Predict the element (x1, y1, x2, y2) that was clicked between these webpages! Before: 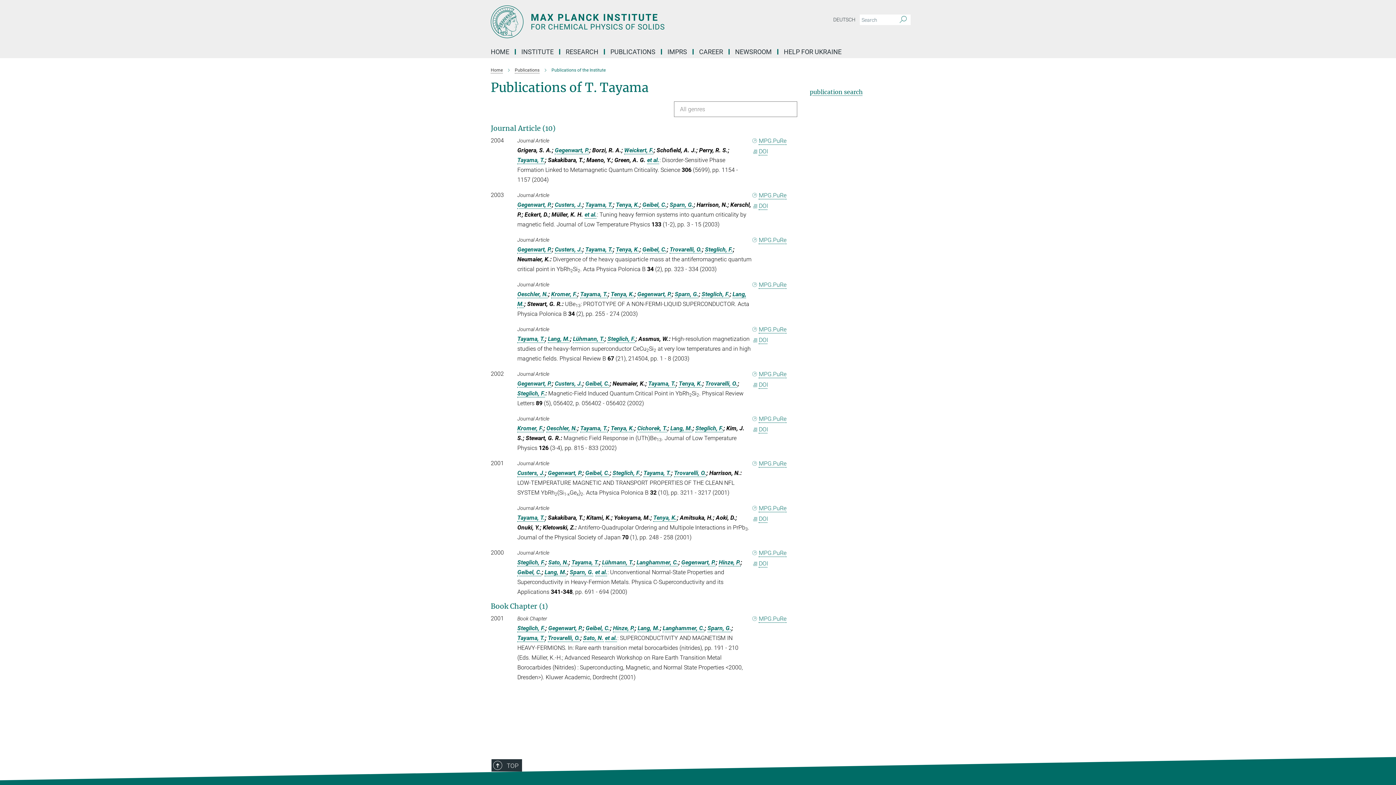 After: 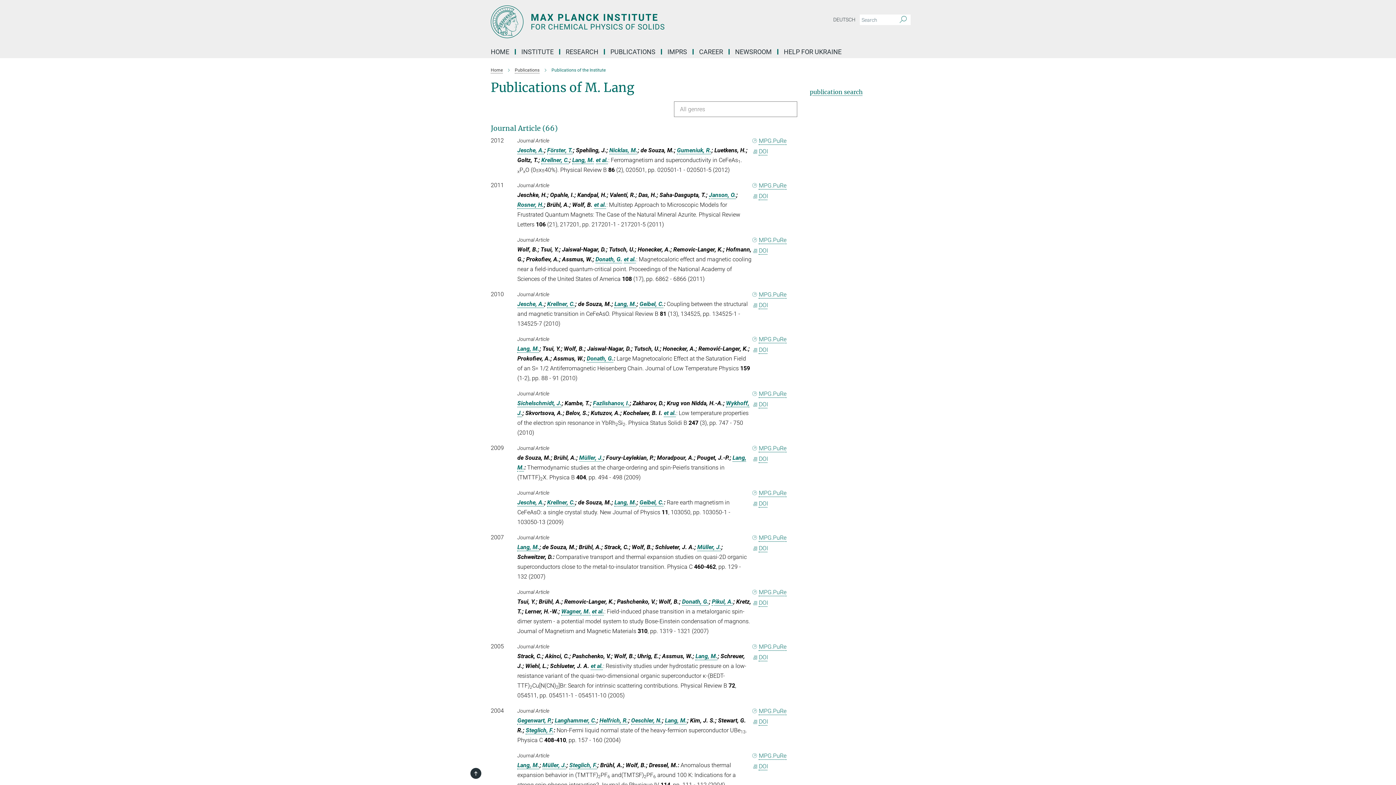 Action: bbox: (544, 569, 566, 576) label: Lang, M.